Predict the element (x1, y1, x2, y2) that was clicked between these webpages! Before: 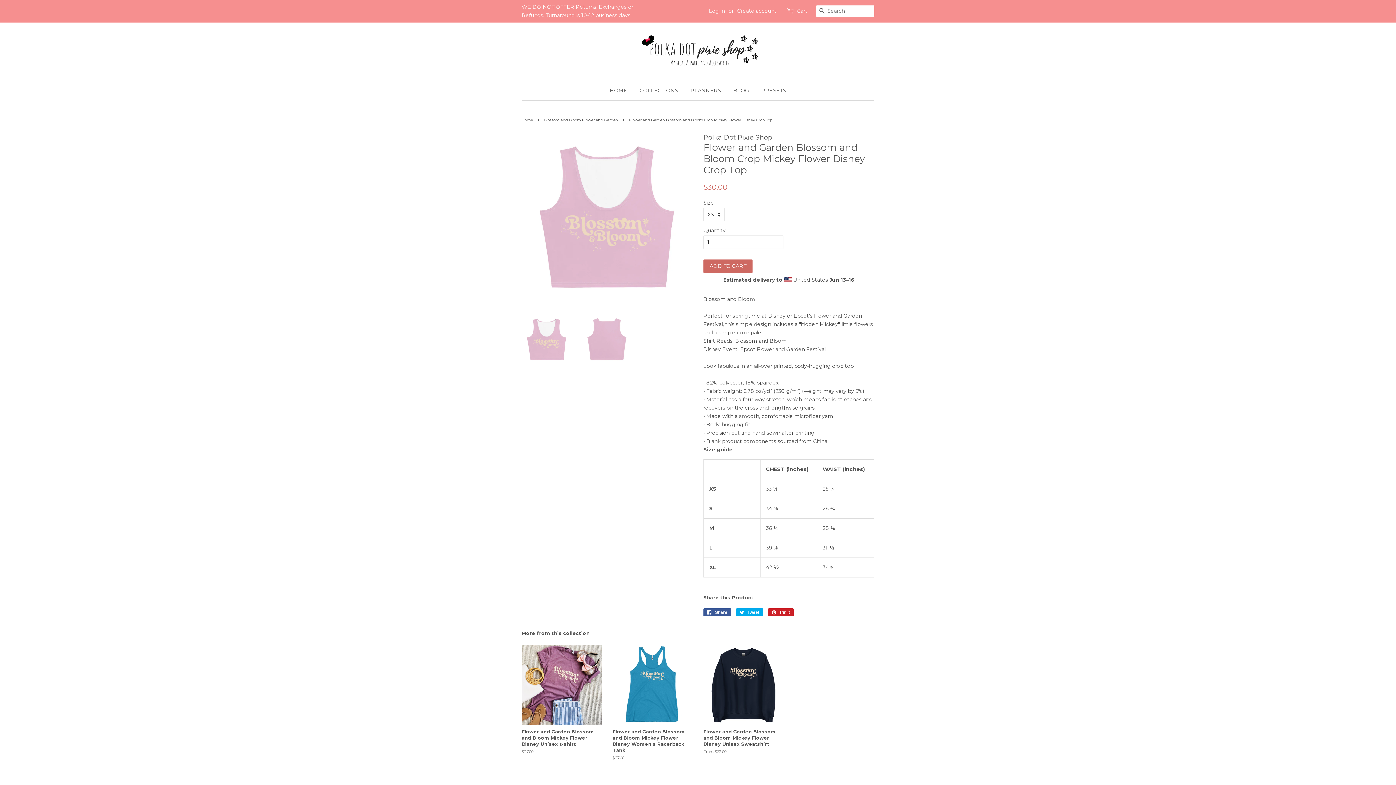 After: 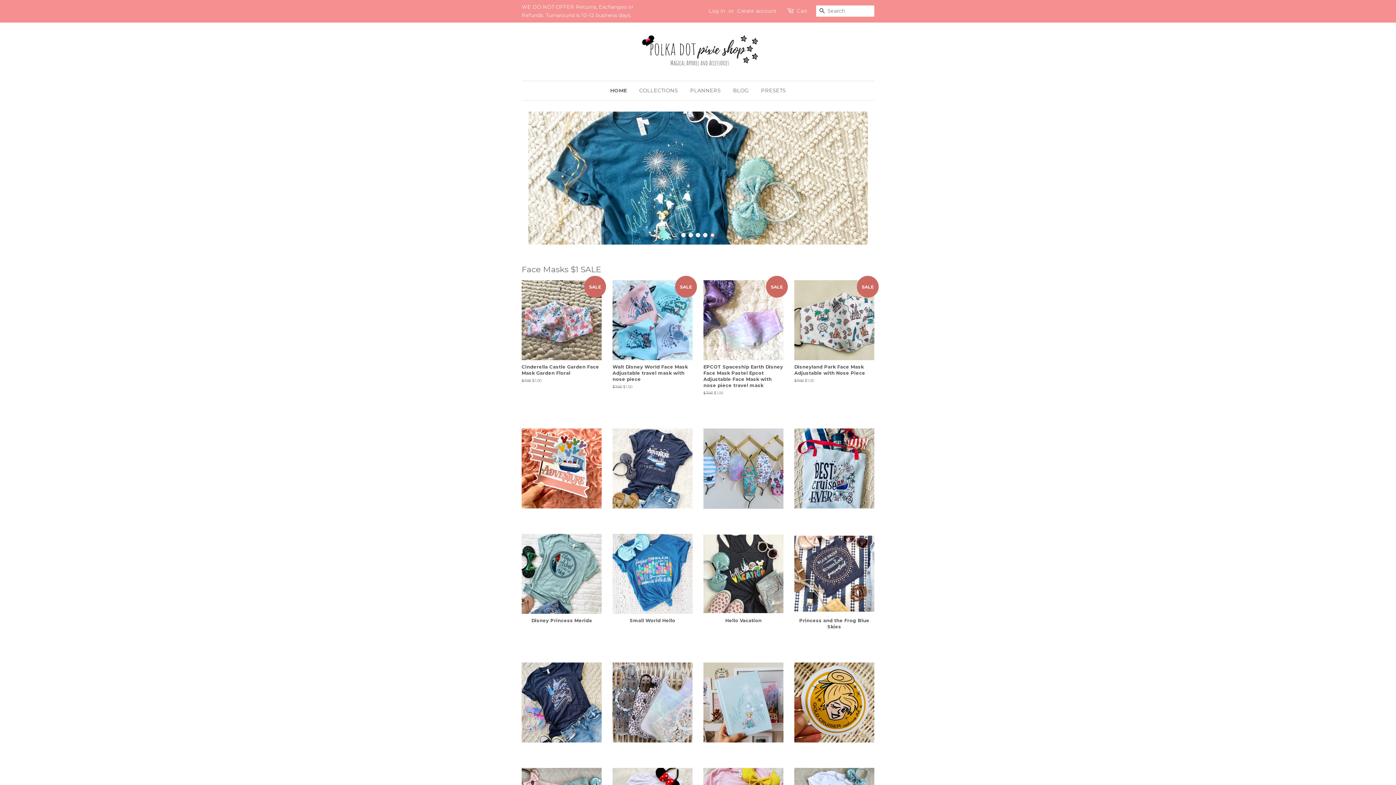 Action: bbox: (610, 81, 632, 100) label: HOME